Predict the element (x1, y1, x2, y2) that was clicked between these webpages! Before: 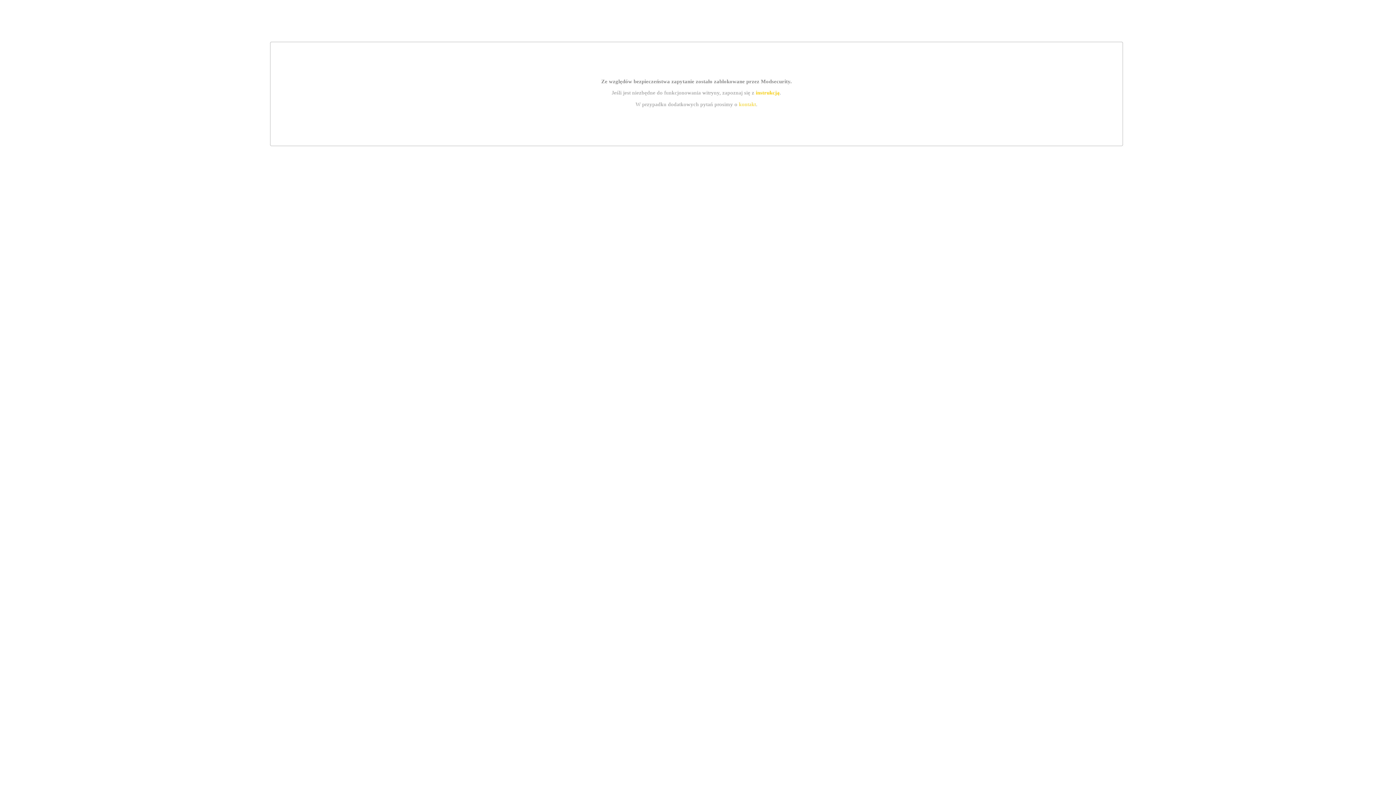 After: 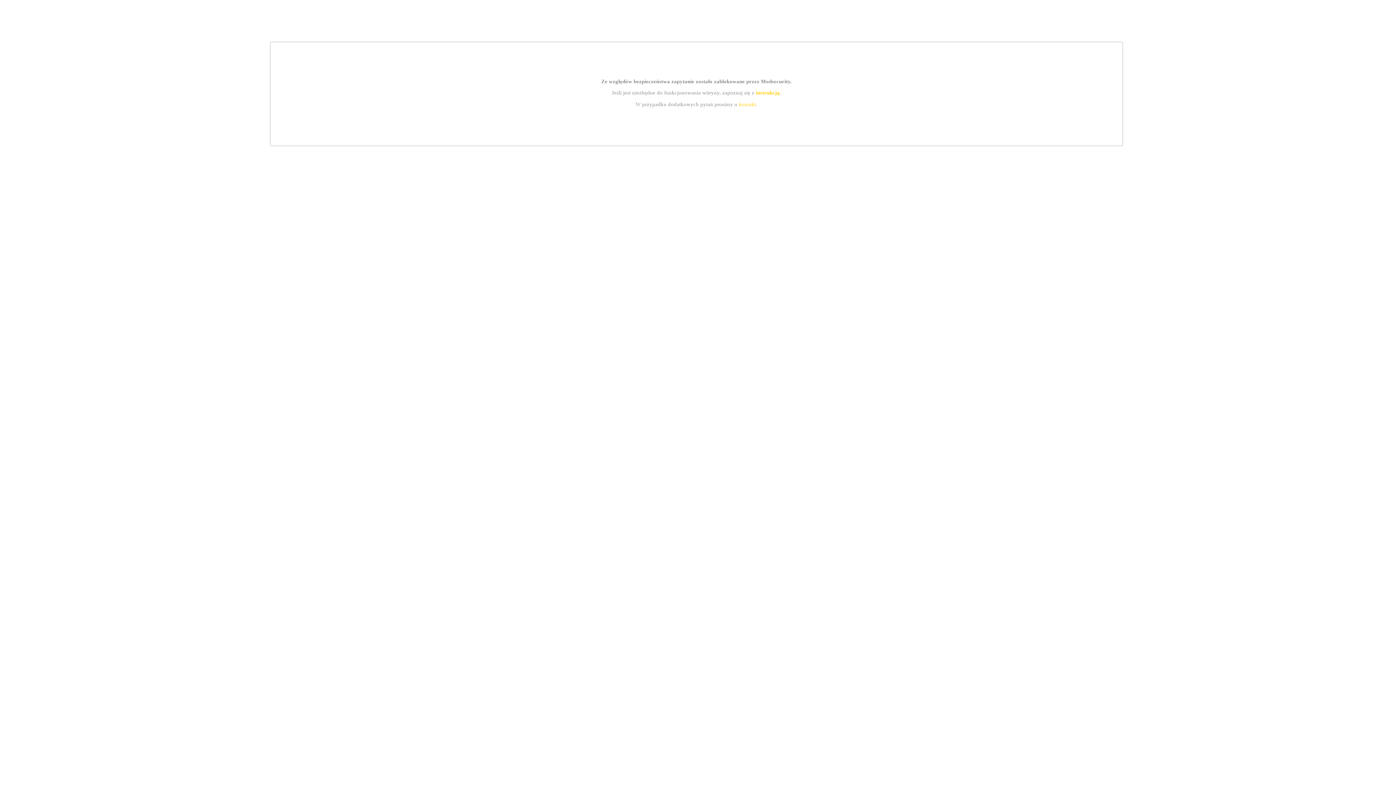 Action: label: kontakt bbox: (739, 101, 756, 107)